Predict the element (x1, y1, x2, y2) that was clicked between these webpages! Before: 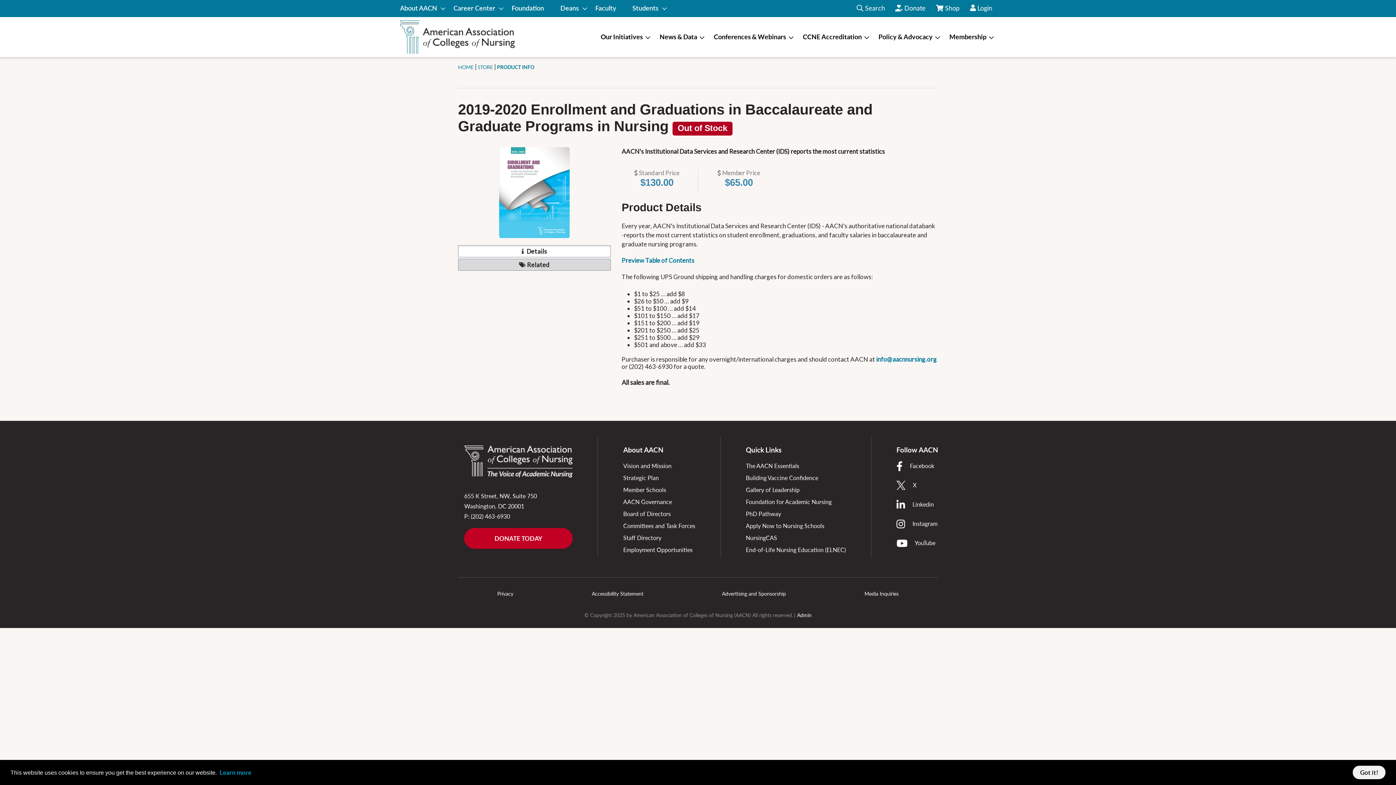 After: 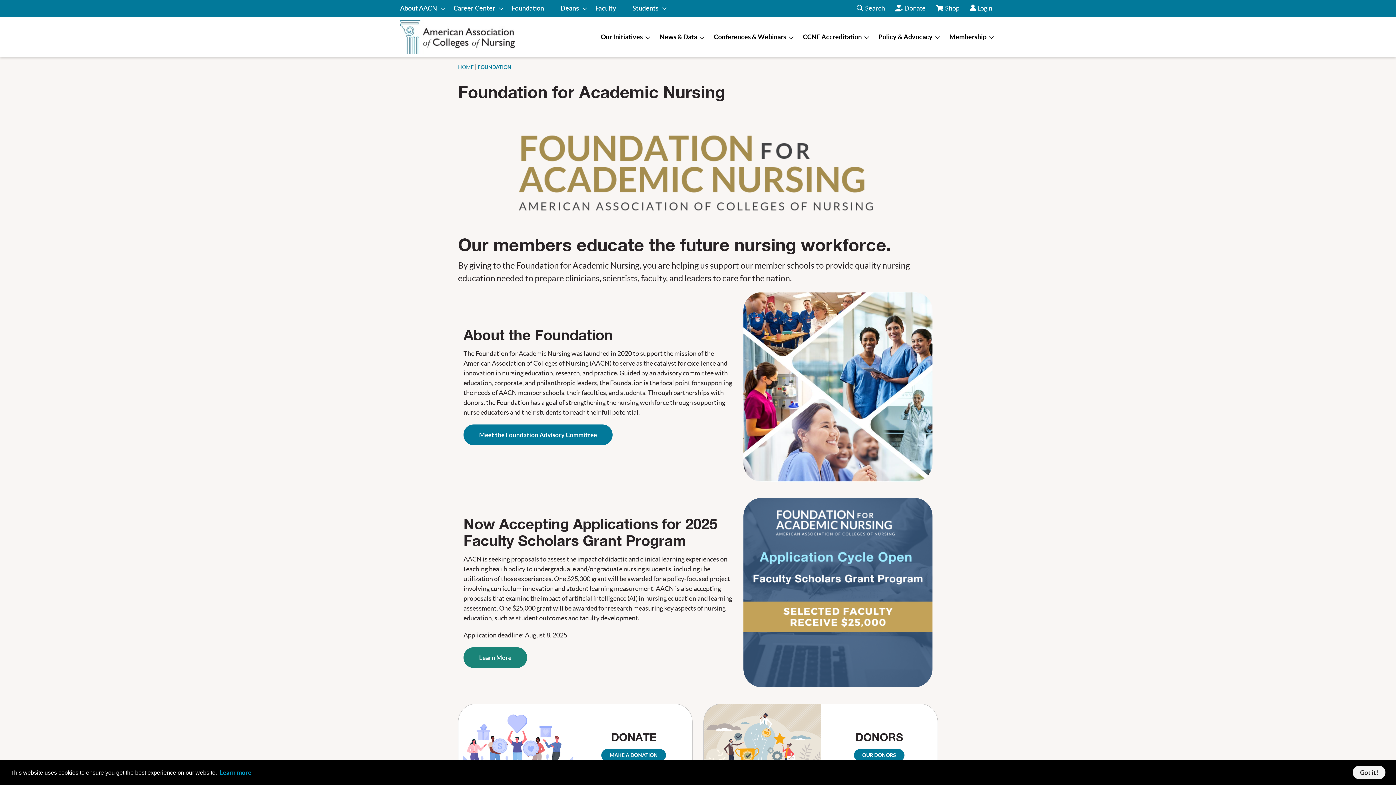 Action: label: Foundation bbox: (509, 0, 545, 17)